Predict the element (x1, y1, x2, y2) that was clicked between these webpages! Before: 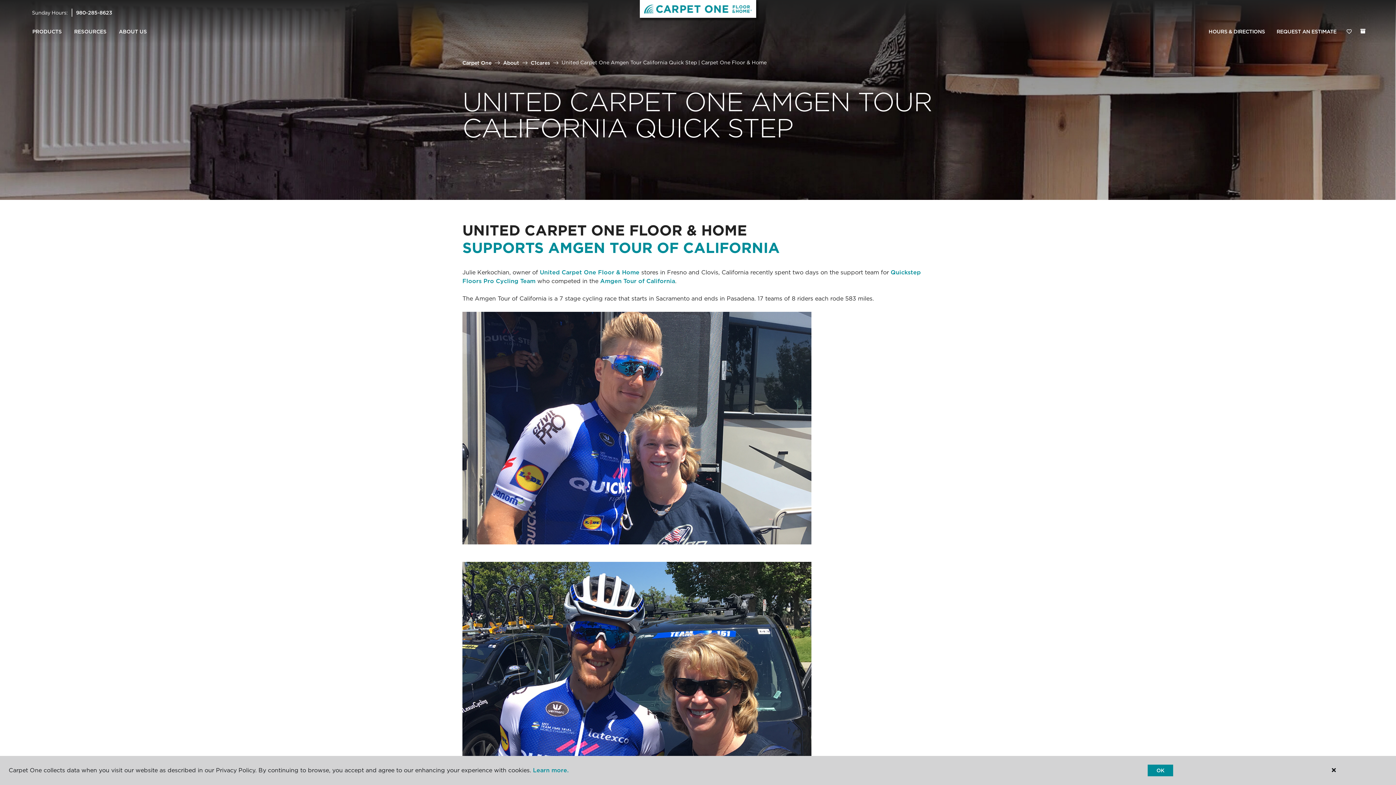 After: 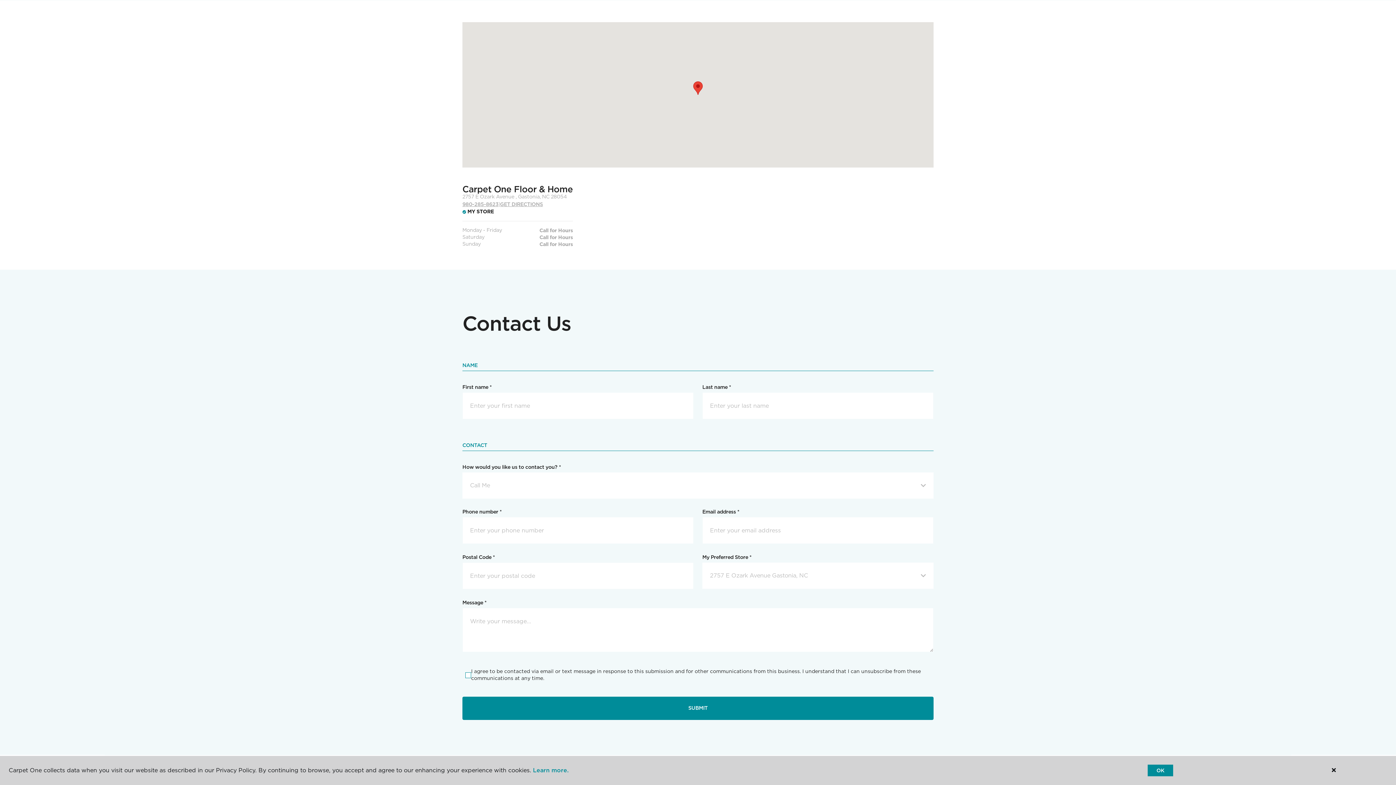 Action: bbox: (1203, 24, 1271, 39) label: HOURS & DIRECTIONS